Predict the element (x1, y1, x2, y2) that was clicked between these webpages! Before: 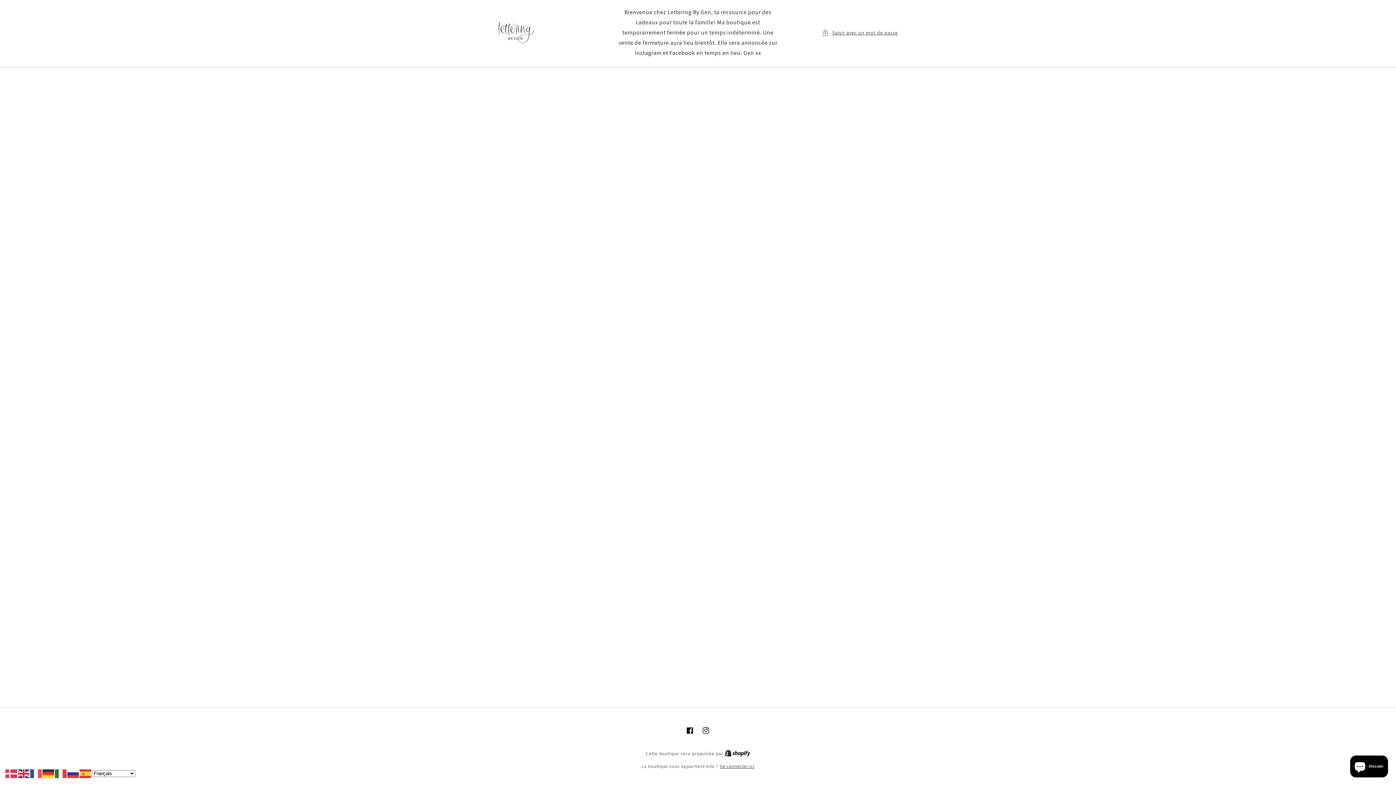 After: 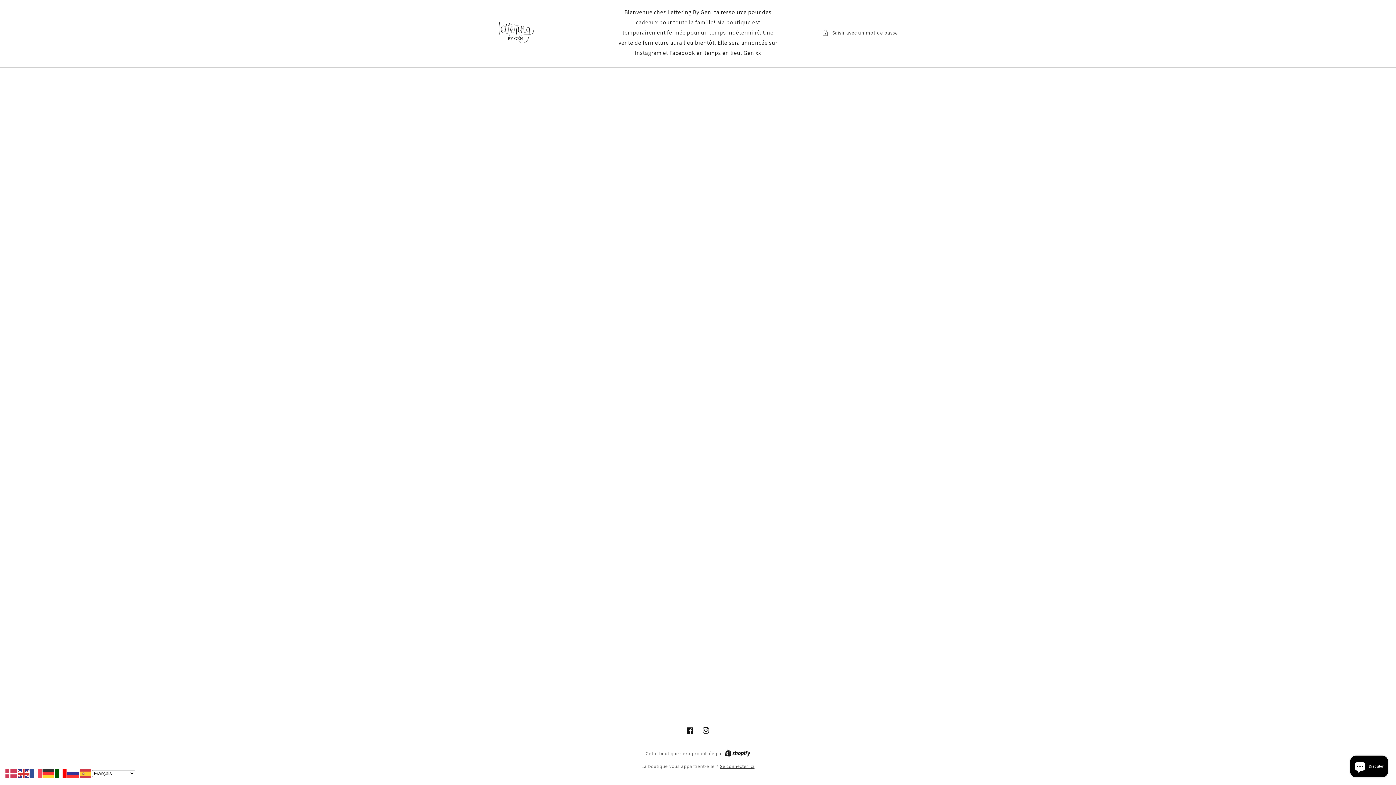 Action: bbox: (54, 769, 67, 777)